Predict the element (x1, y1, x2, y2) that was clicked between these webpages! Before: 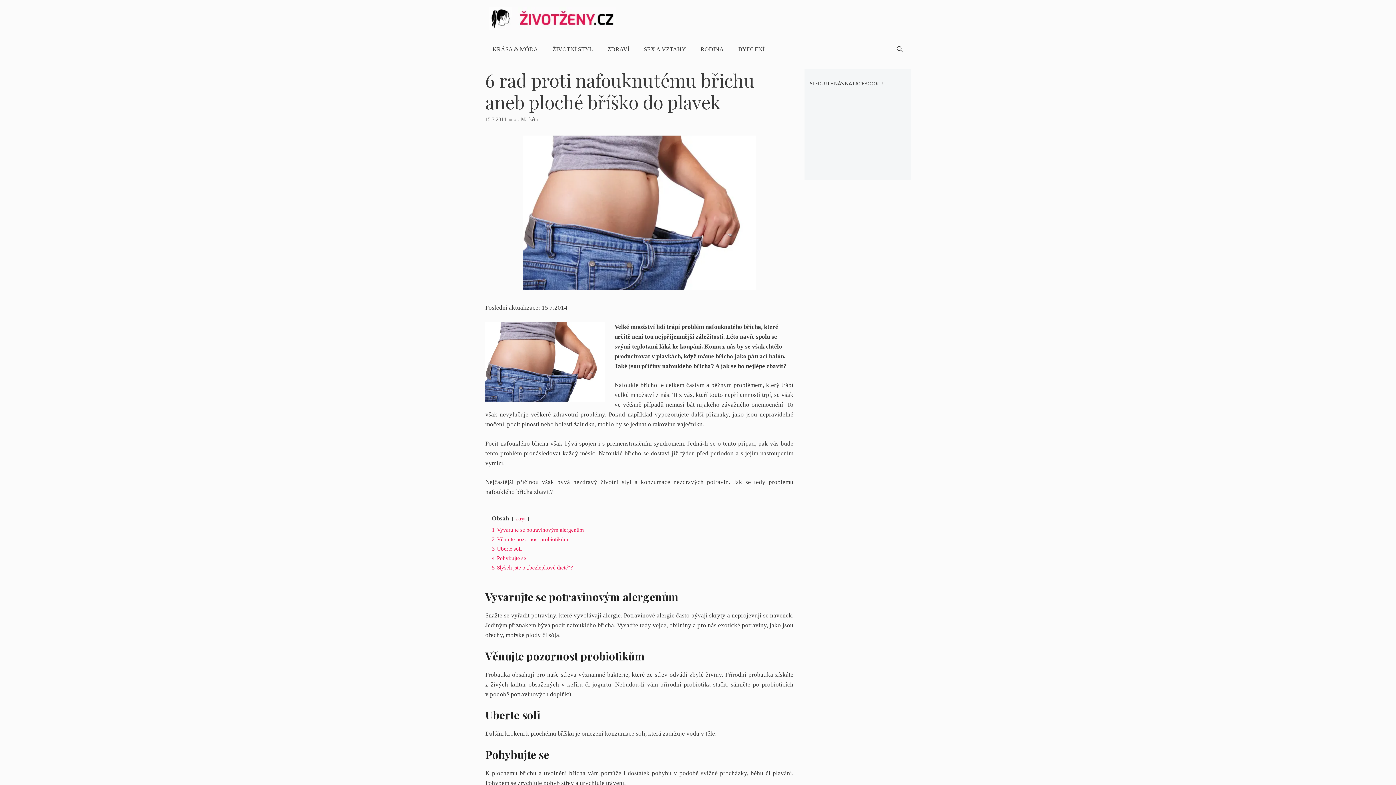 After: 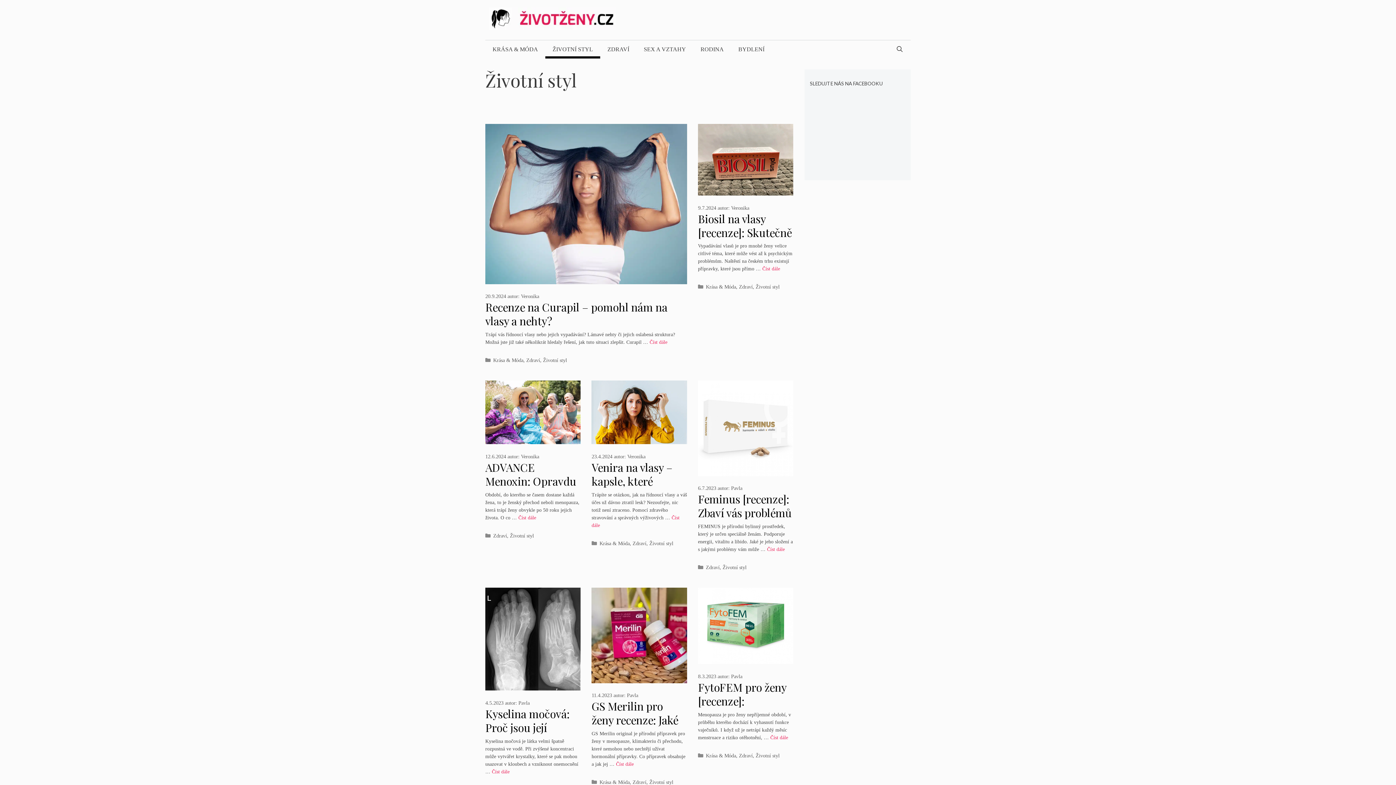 Action: label: ŽIVOTNÍ STYL bbox: (545, 40, 600, 58)